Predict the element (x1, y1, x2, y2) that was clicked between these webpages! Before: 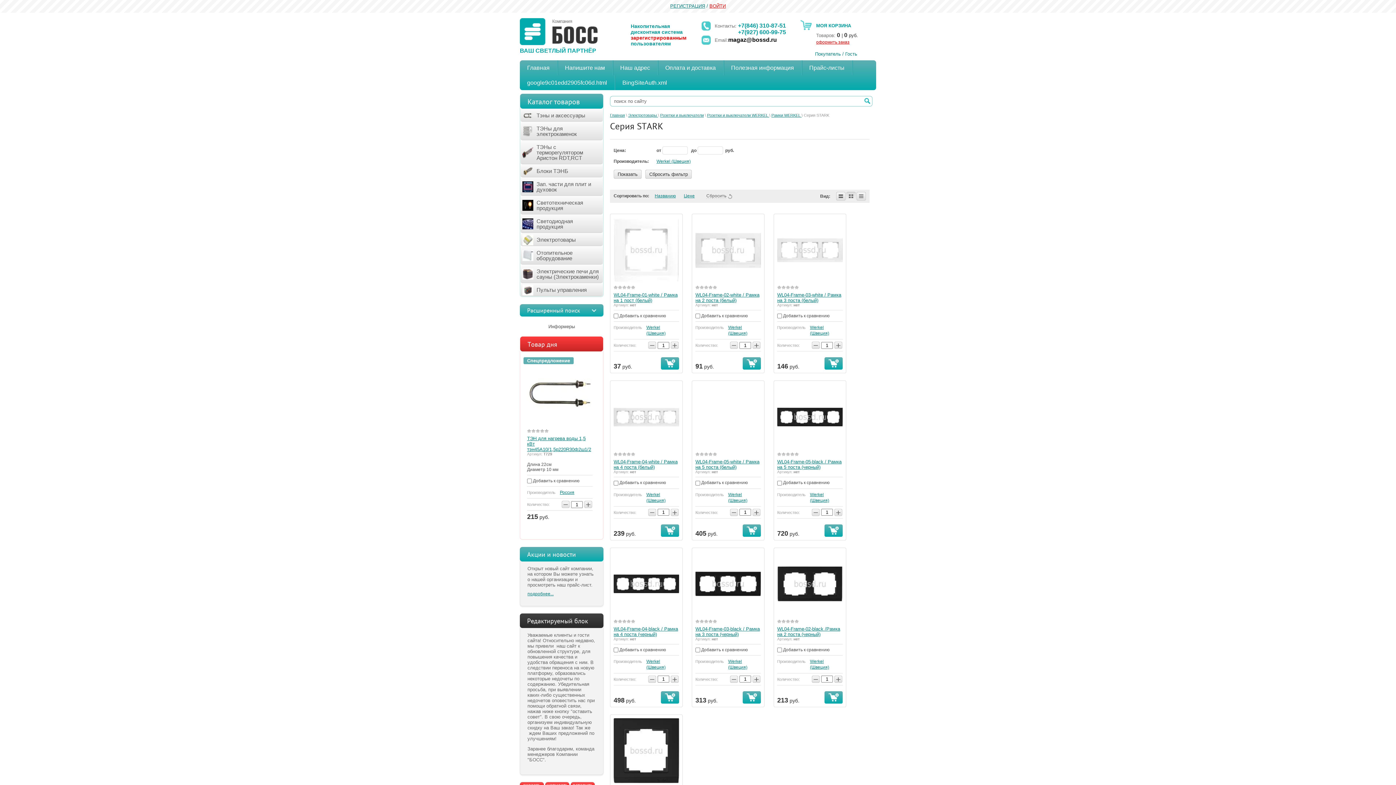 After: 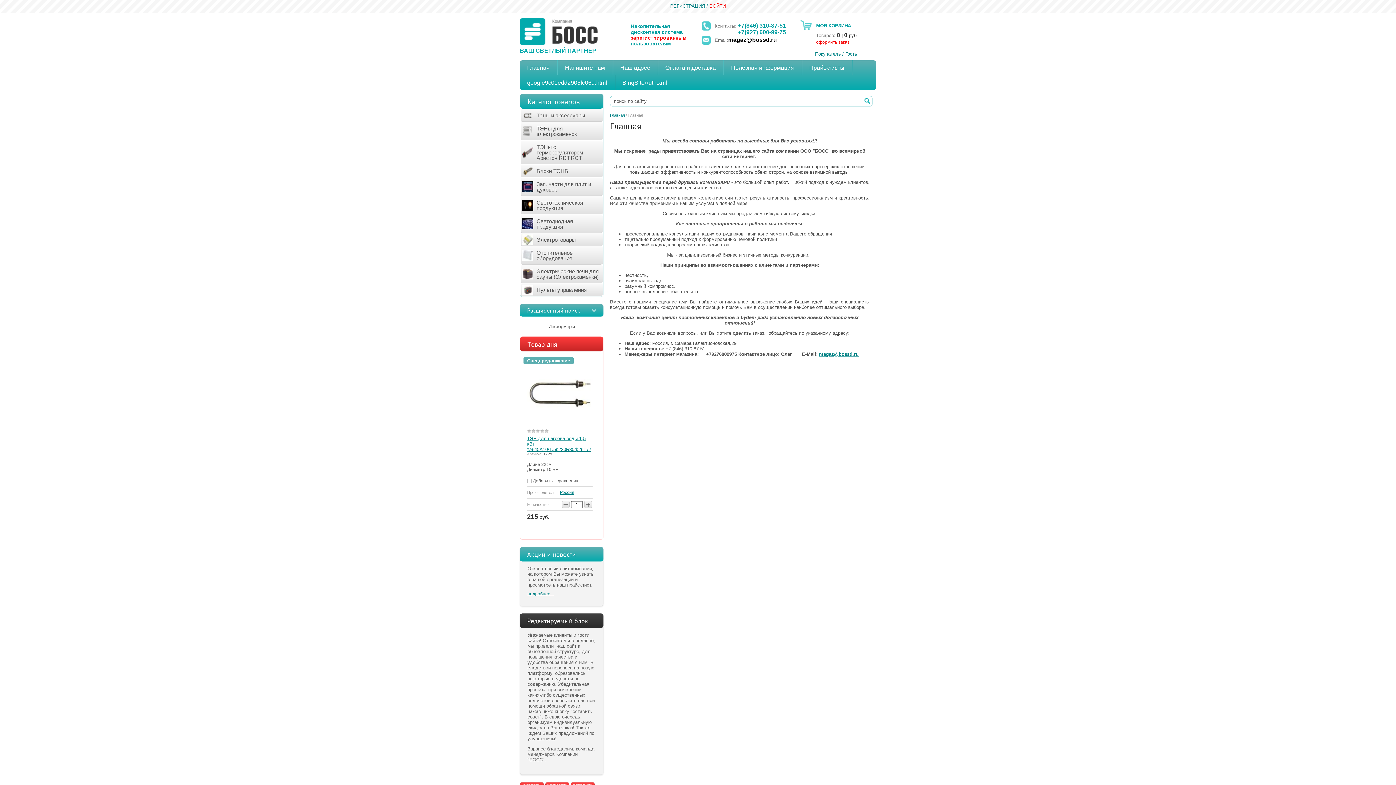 Action: bbox: (519, 60, 557, 75) label: Главная